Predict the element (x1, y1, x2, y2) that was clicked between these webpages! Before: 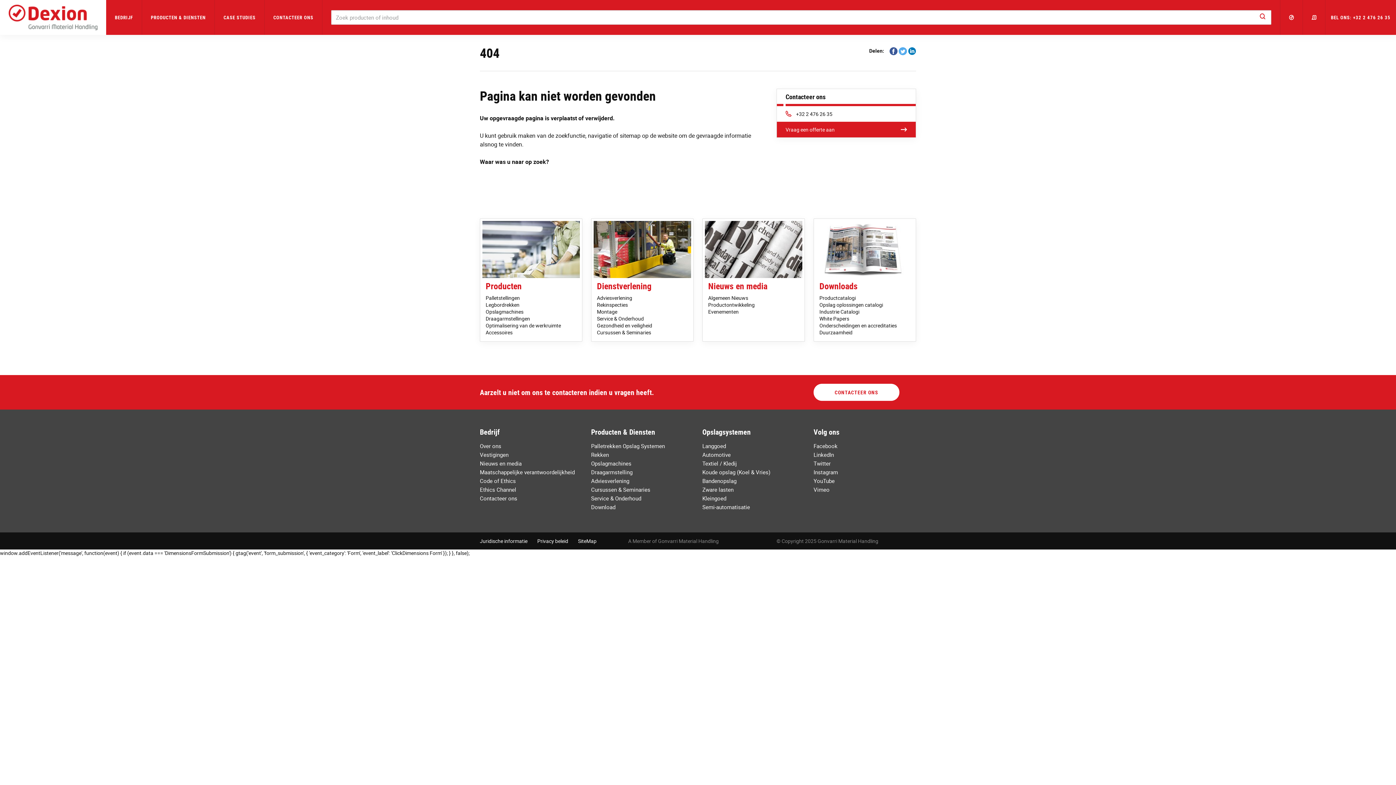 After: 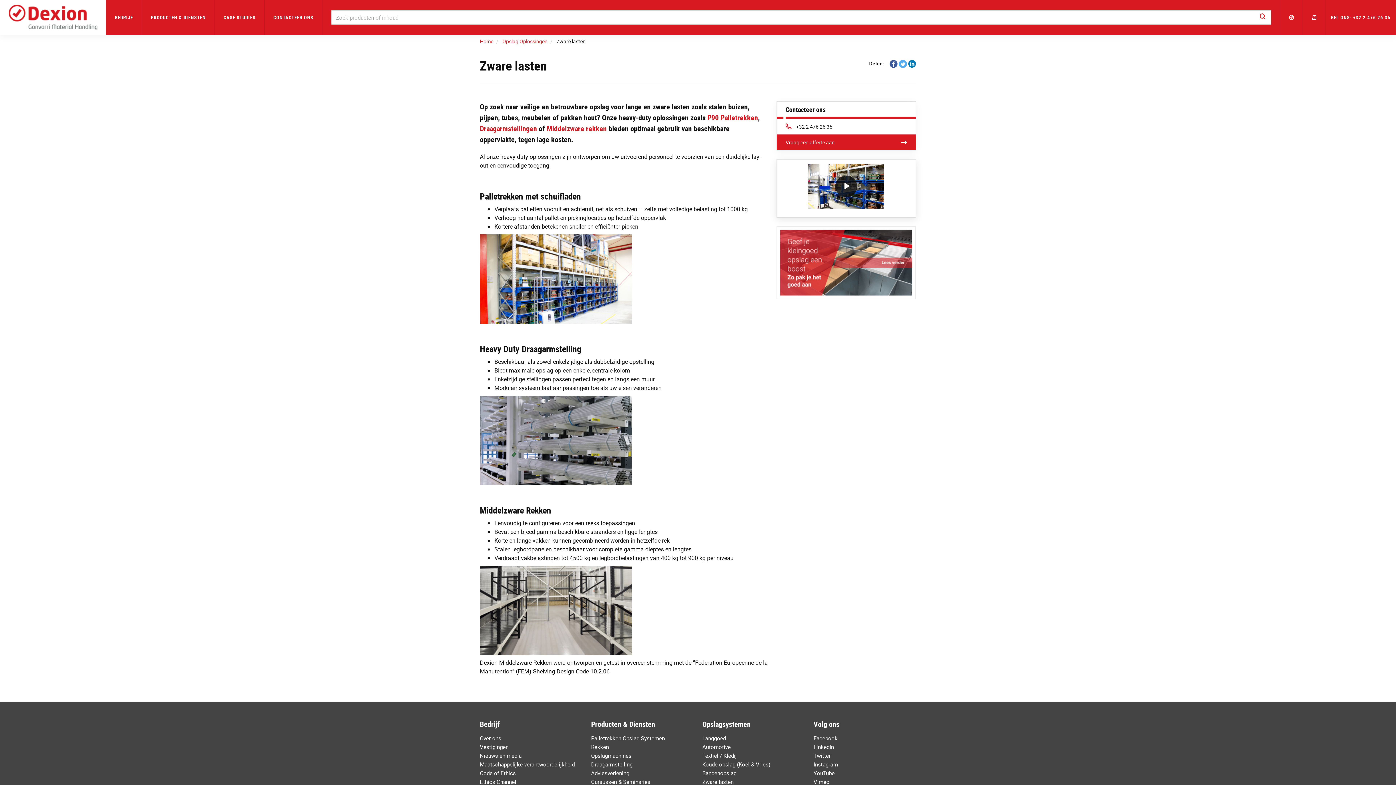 Action: label: Zware lasten bbox: (702, 486, 733, 493)